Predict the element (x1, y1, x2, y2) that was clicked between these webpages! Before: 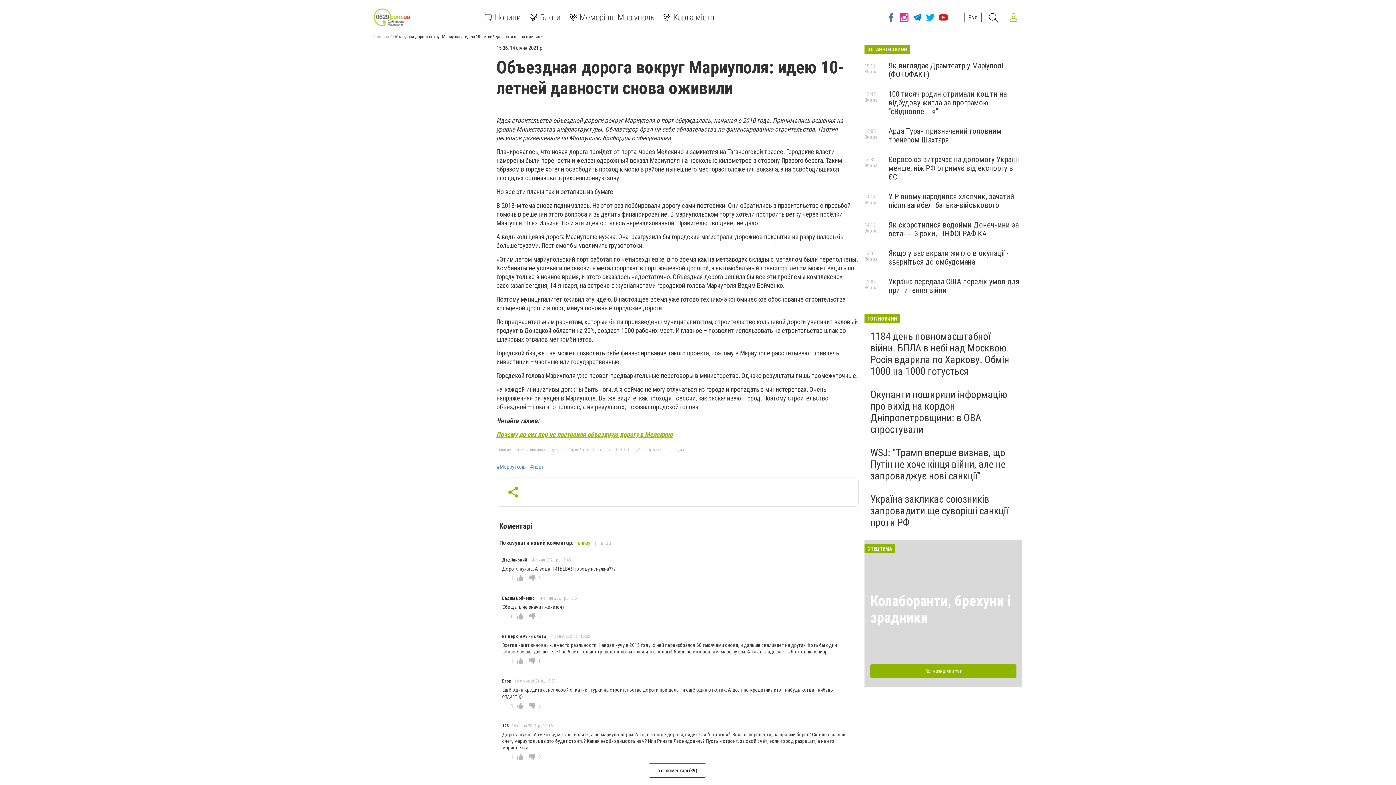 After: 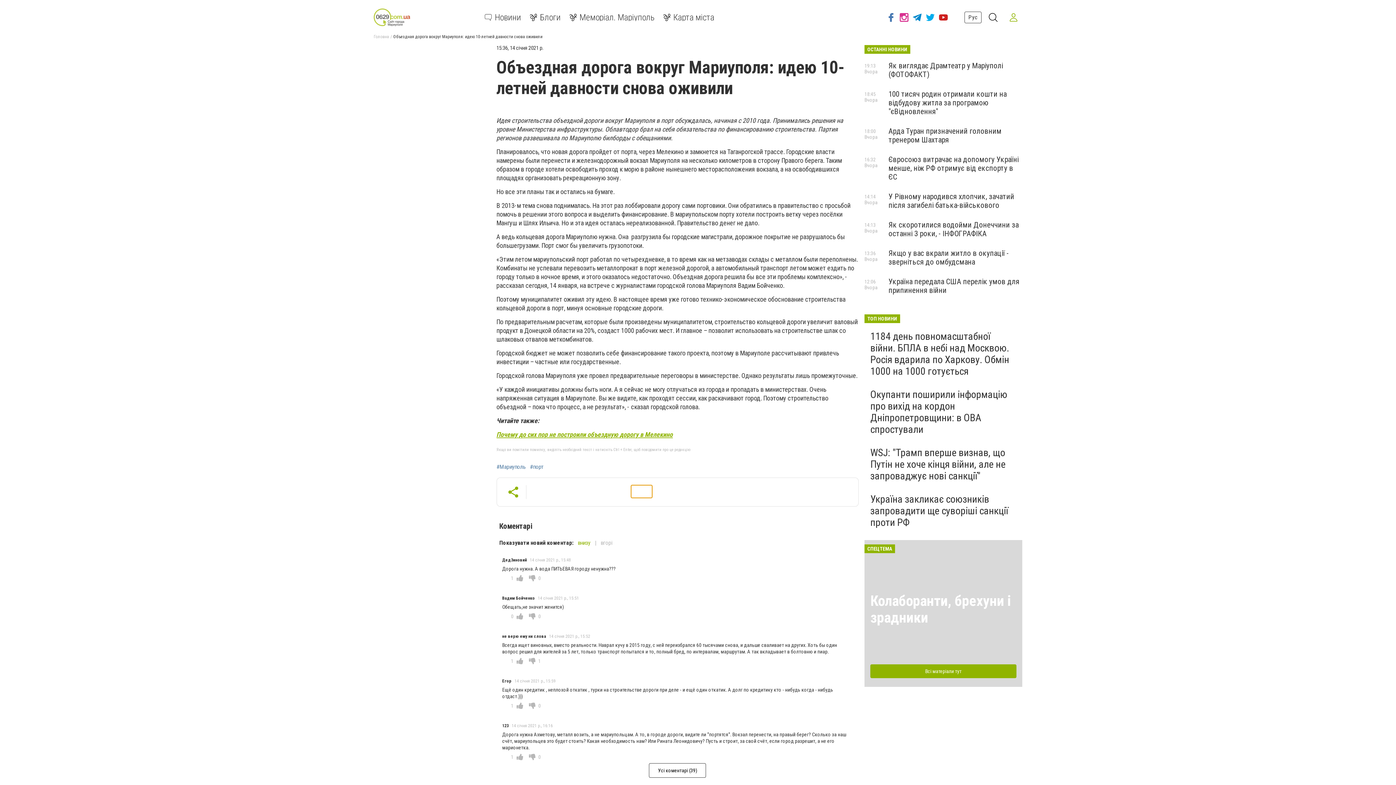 Action: bbox: (631, 485, 652, 498)